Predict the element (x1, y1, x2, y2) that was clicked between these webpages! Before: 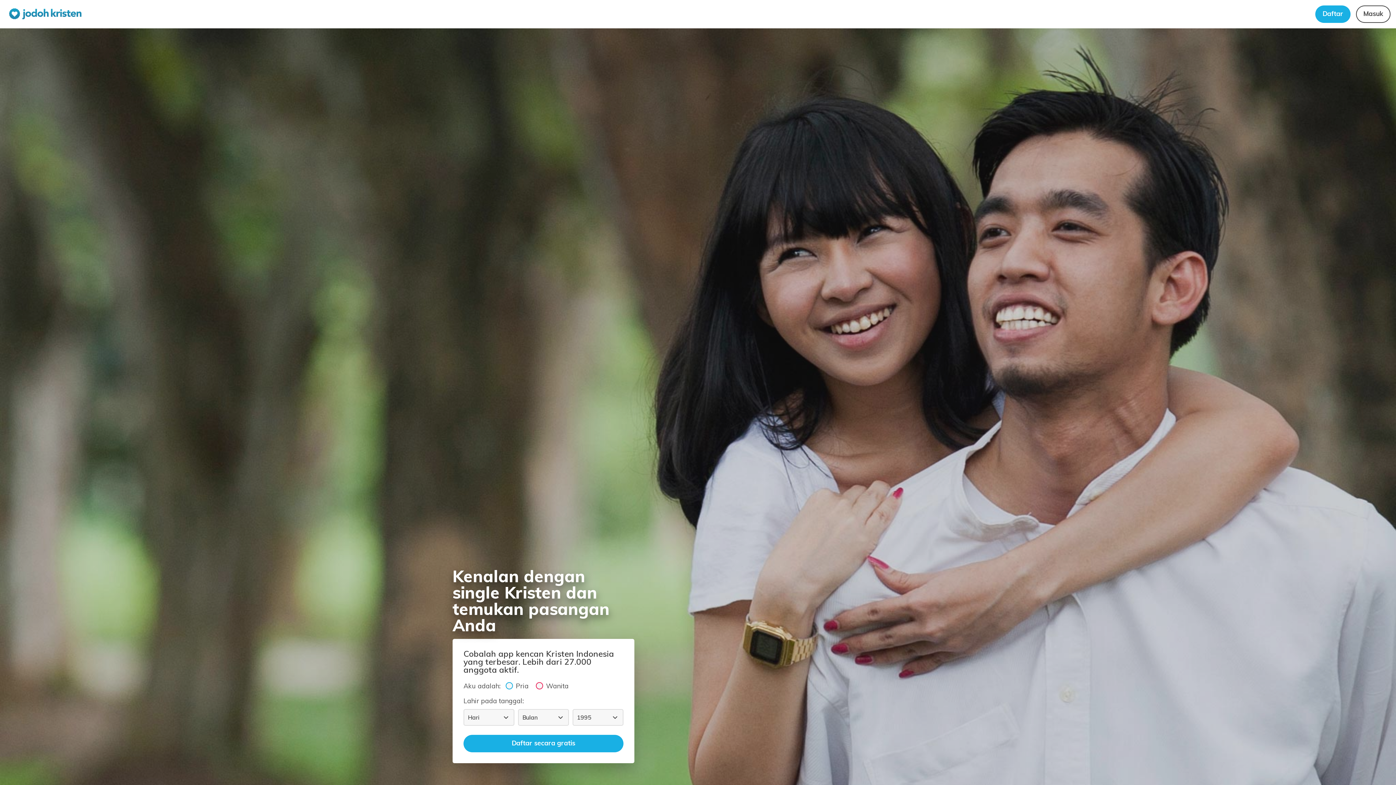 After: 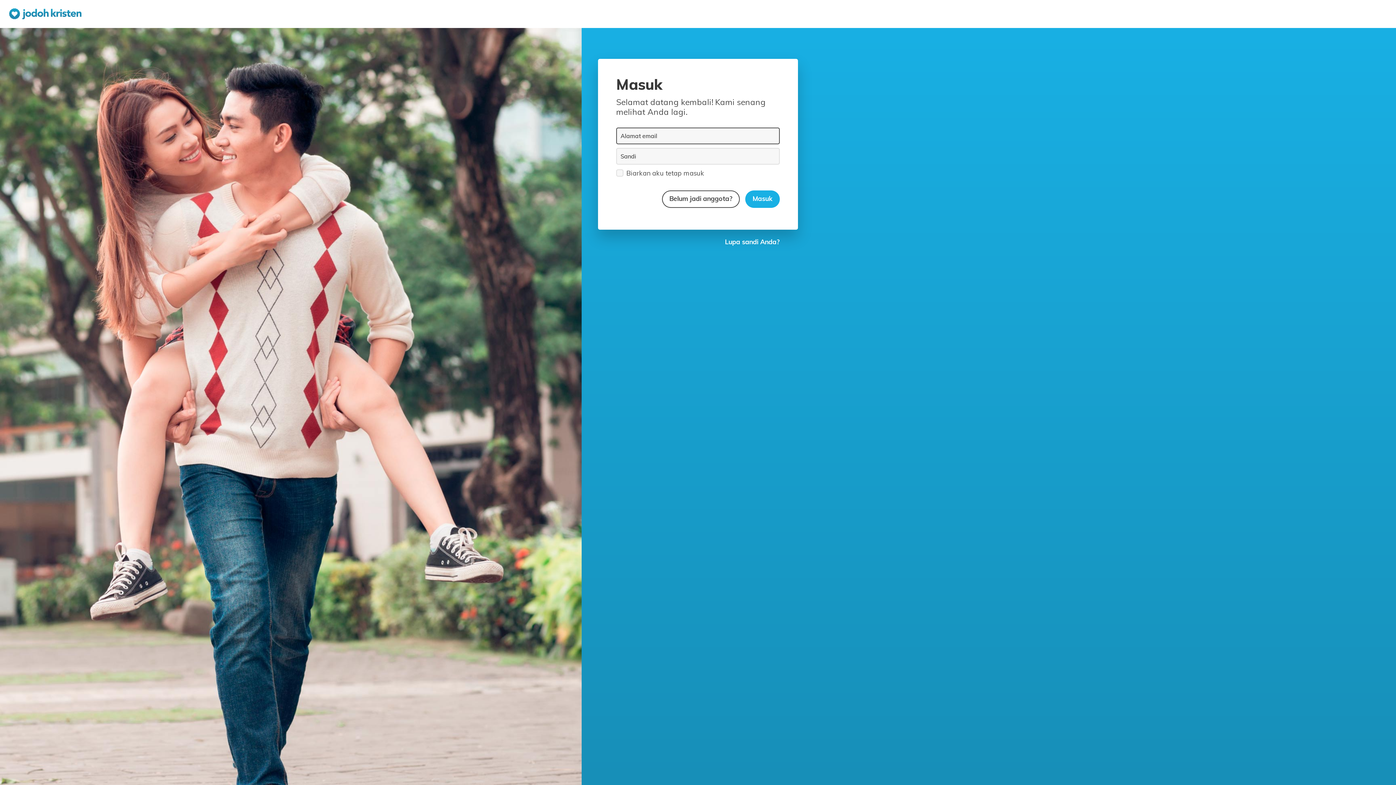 Action: label: Masuk bbox: (1356, 5, 1390, 22)